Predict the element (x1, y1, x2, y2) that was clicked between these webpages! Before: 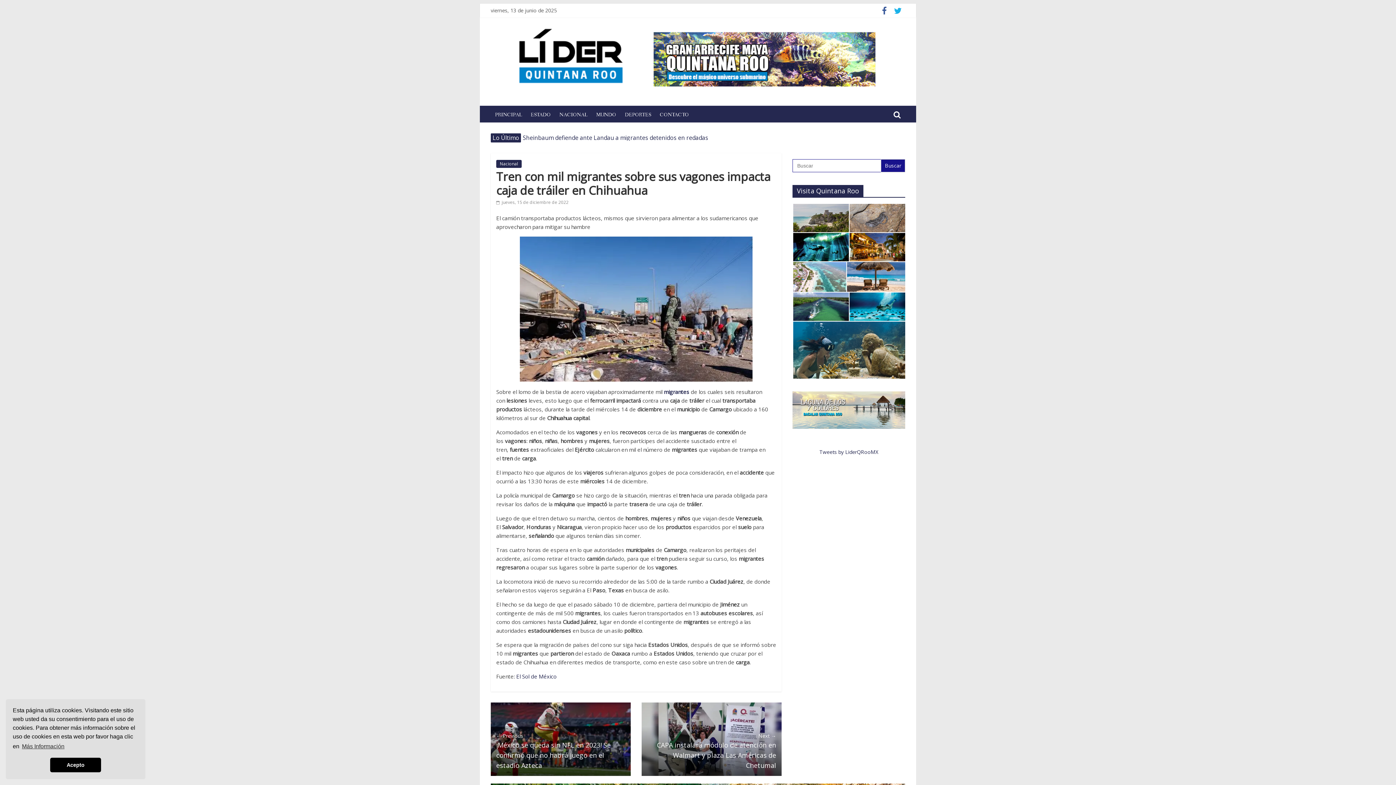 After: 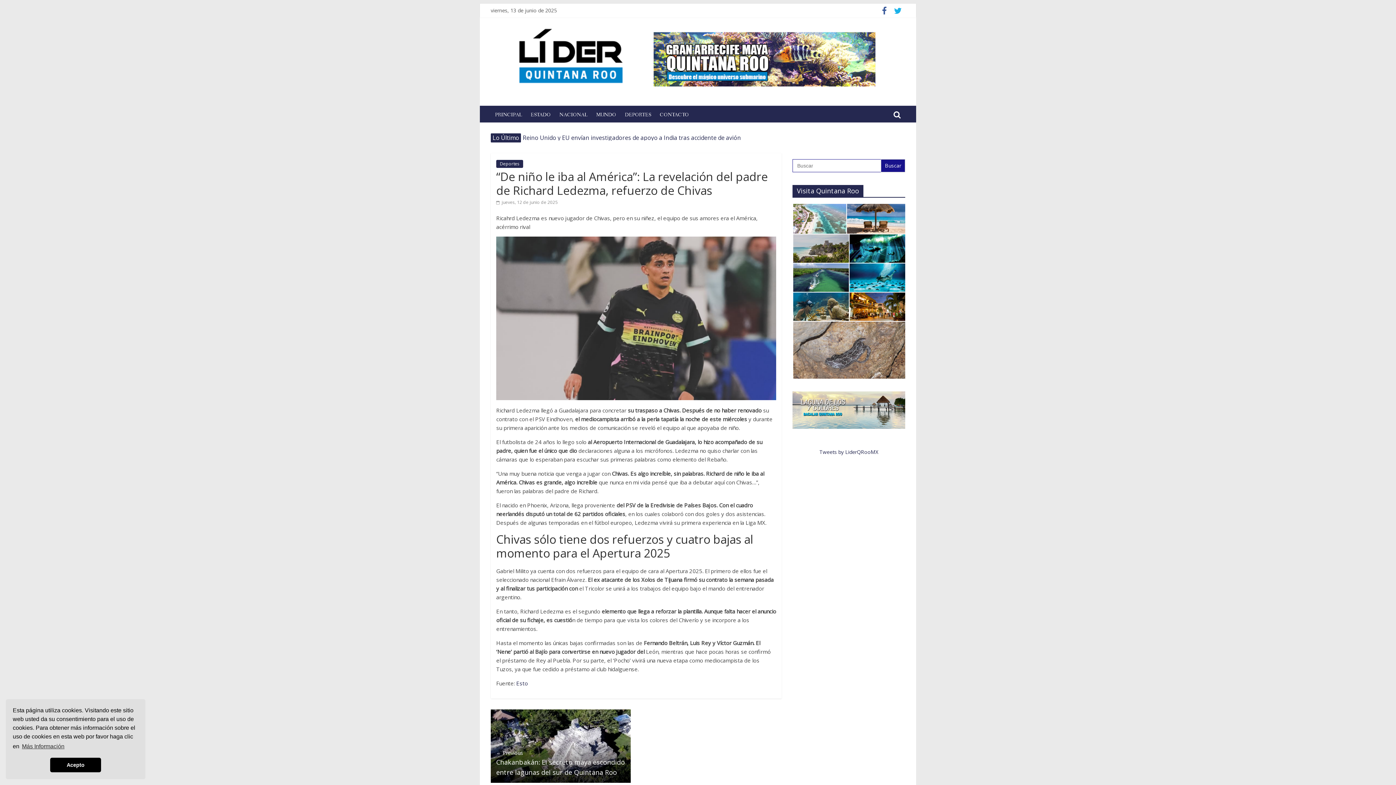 Action: bbox: (522, 133, 769, 141) label: “De niño le iba al América”: La revelación del padre de Richard Ledezma, refuerzo de Chivas